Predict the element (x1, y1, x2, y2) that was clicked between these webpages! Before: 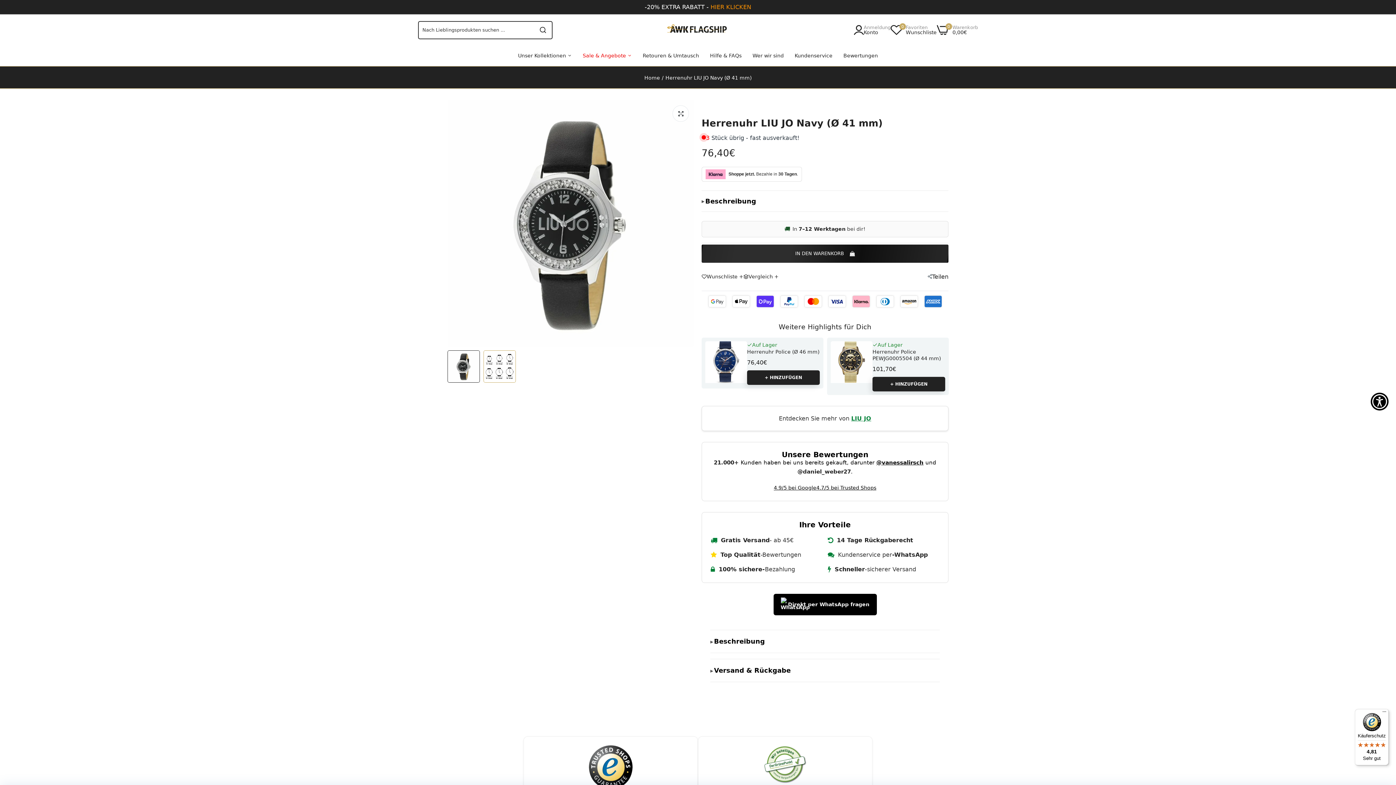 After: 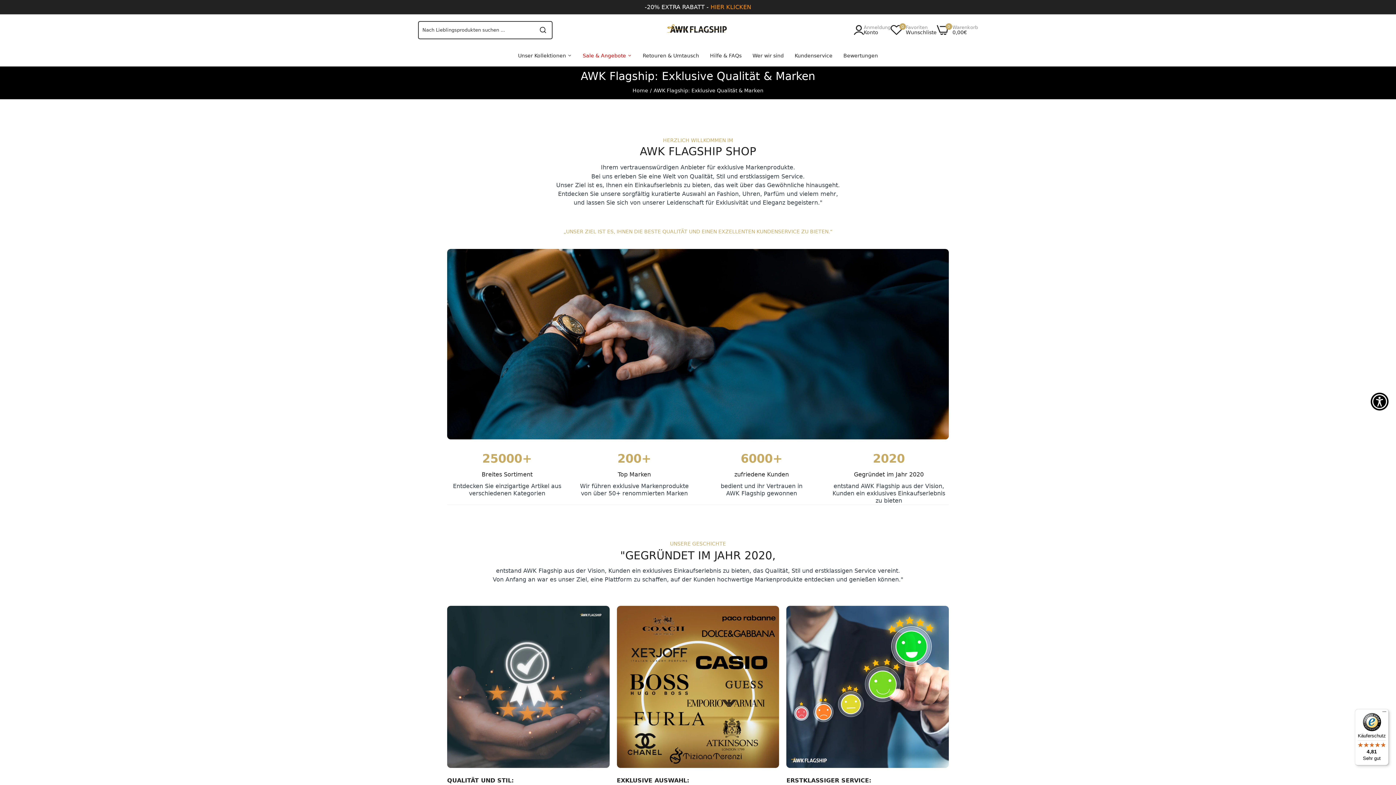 Action: label: Wer wir sind bbox: (752, 45, 784, 65)